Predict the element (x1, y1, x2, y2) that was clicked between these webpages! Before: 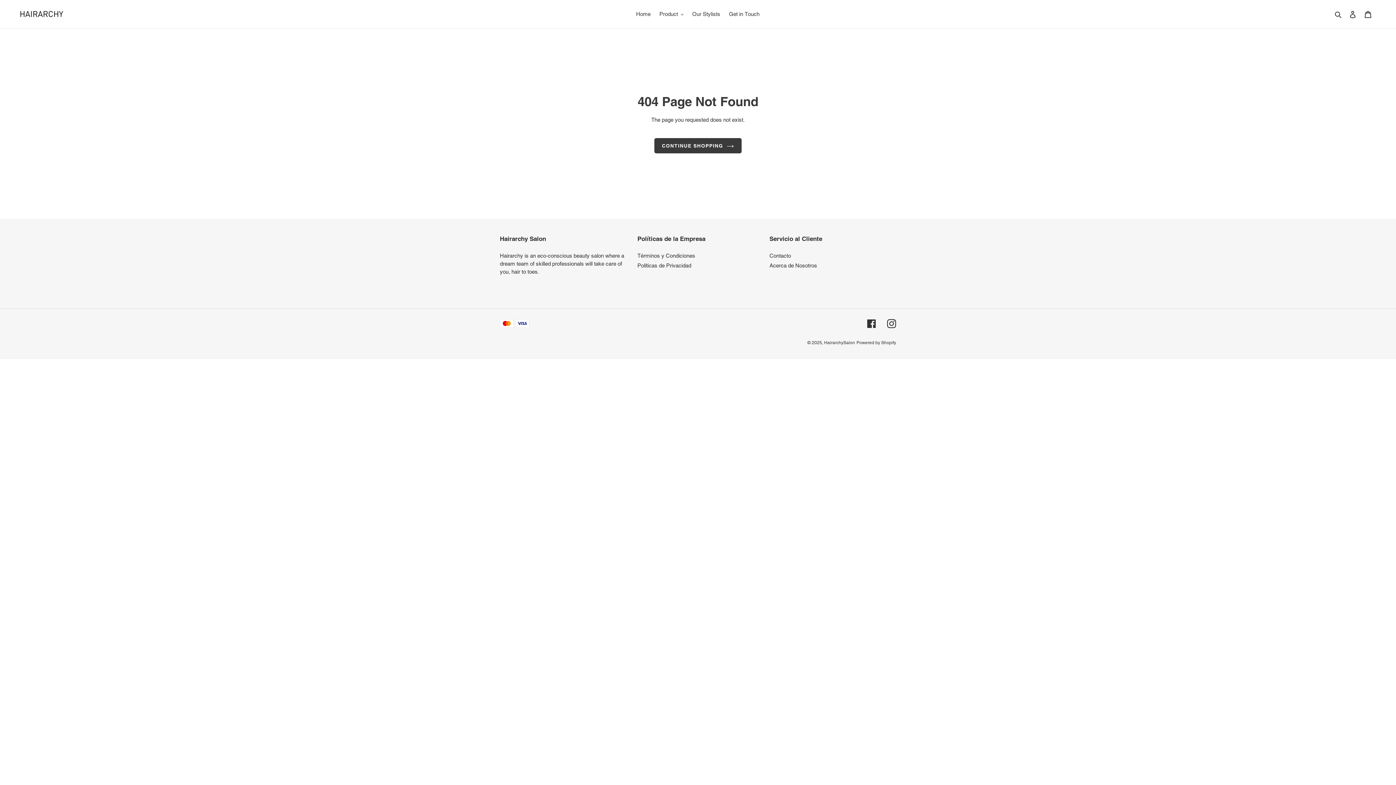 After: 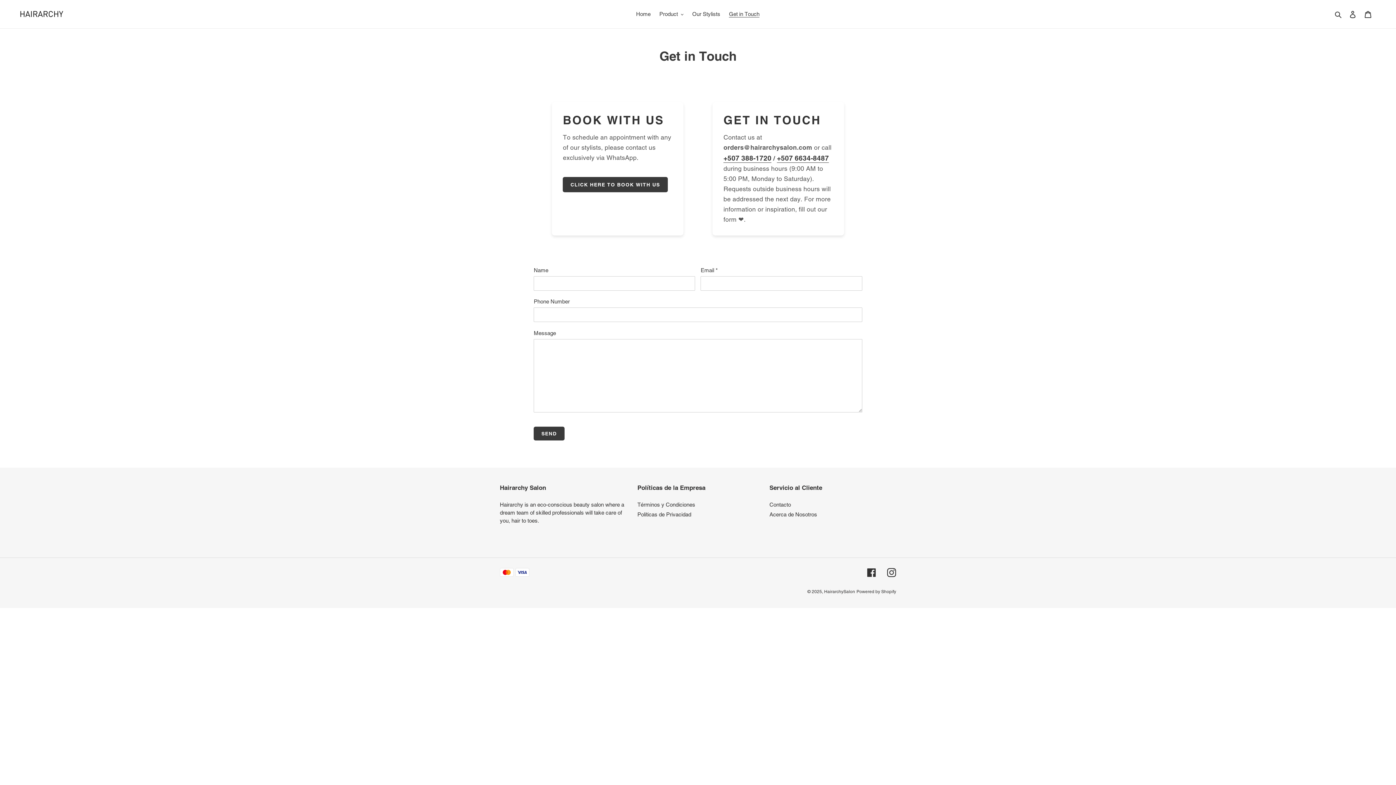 Action: label: Contacto bbox: (769, 252, 791, 259)